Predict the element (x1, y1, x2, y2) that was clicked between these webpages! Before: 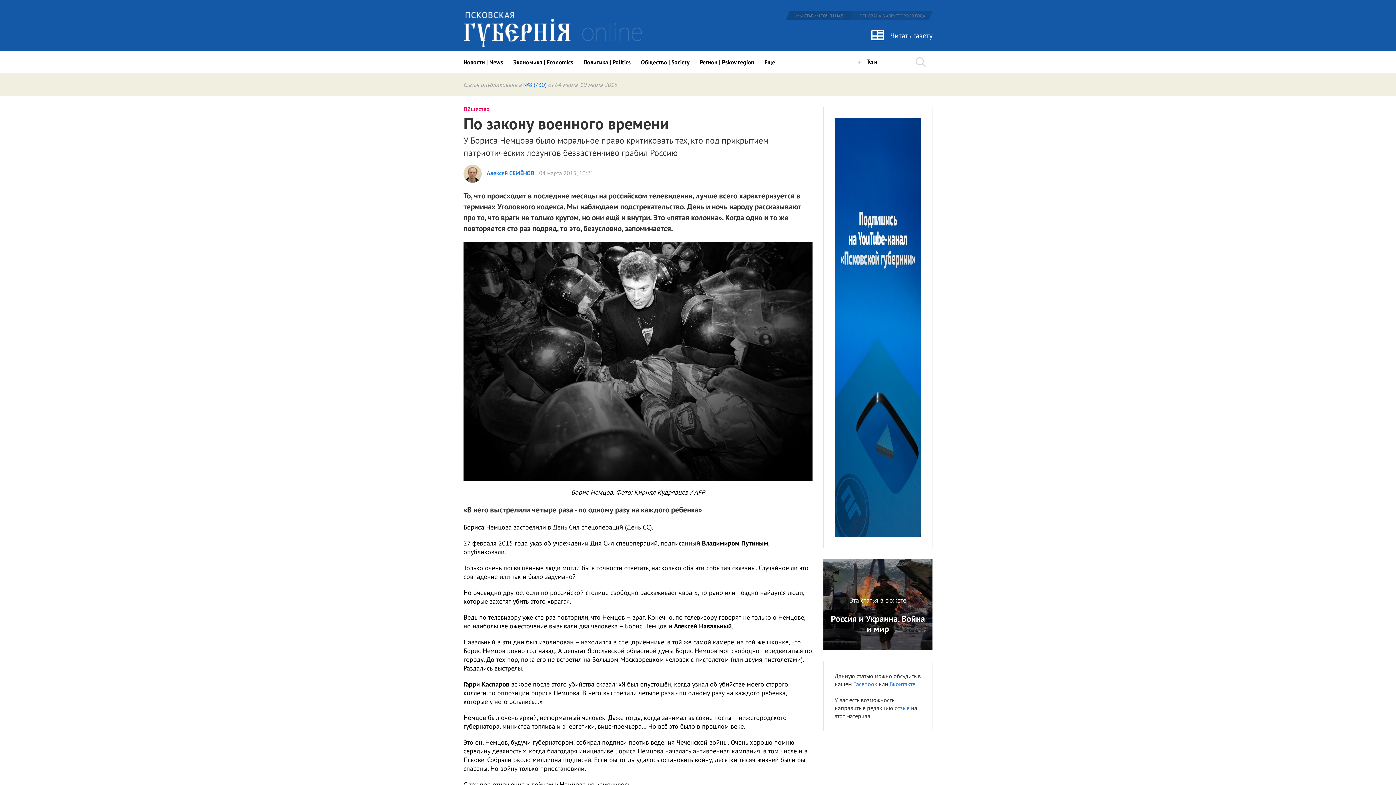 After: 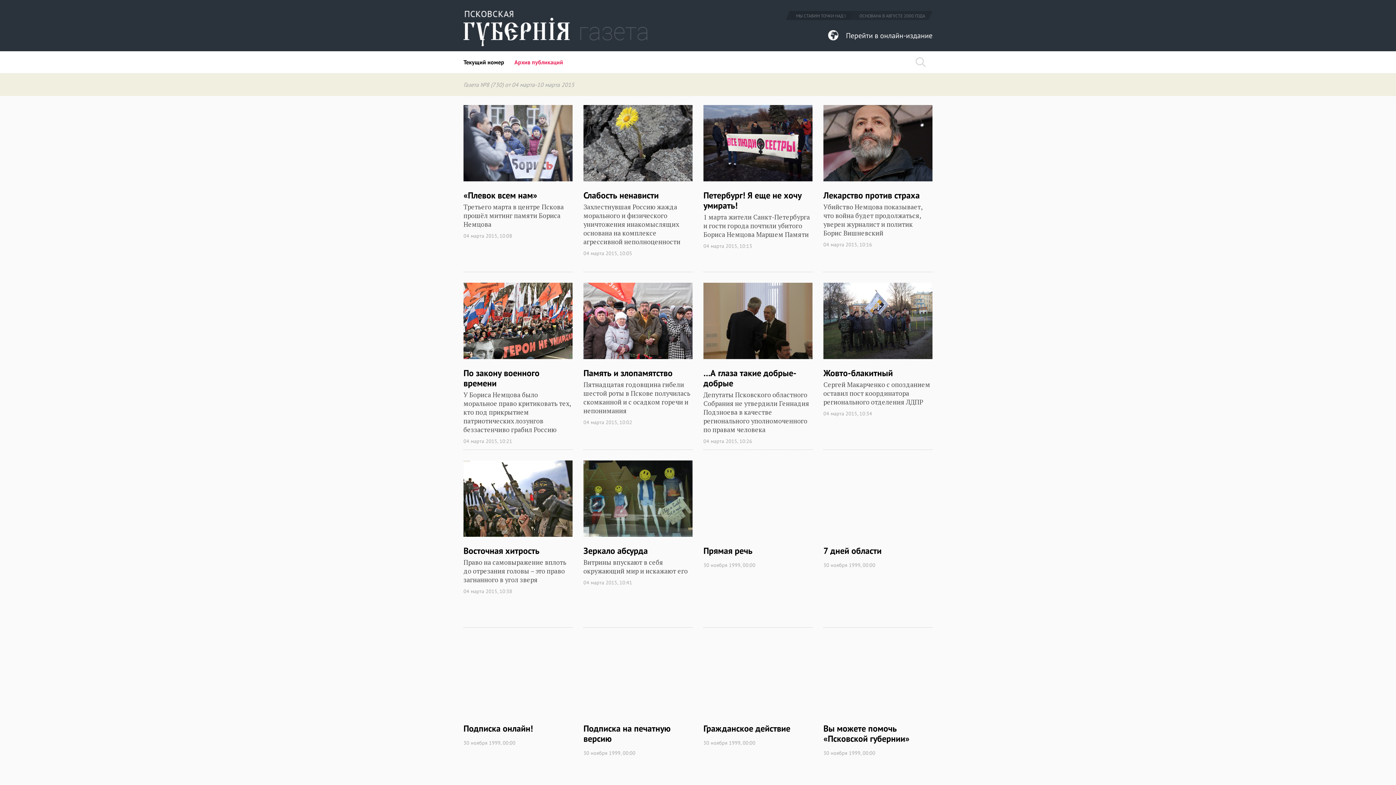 Action: label: №8 (730) bbox: (523, 81, 546, 88)